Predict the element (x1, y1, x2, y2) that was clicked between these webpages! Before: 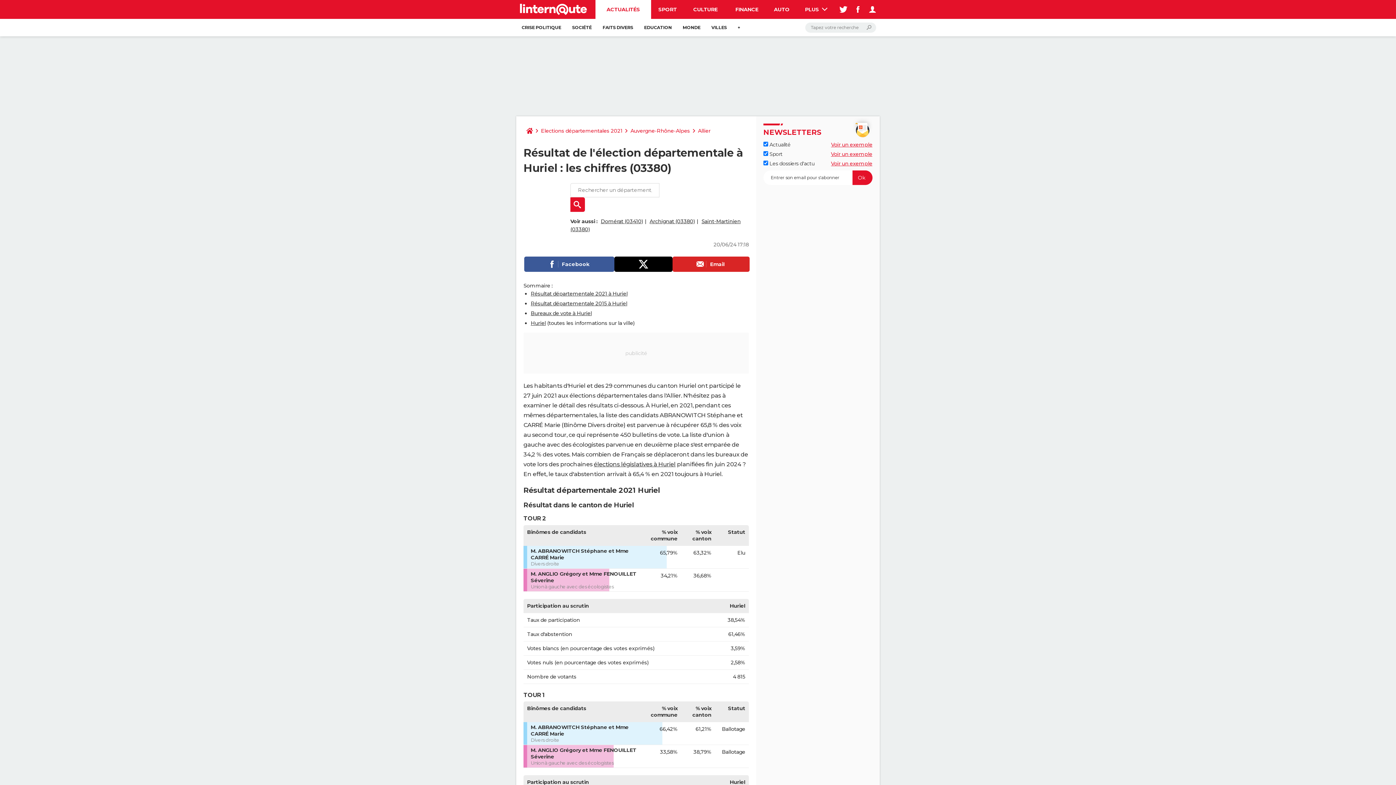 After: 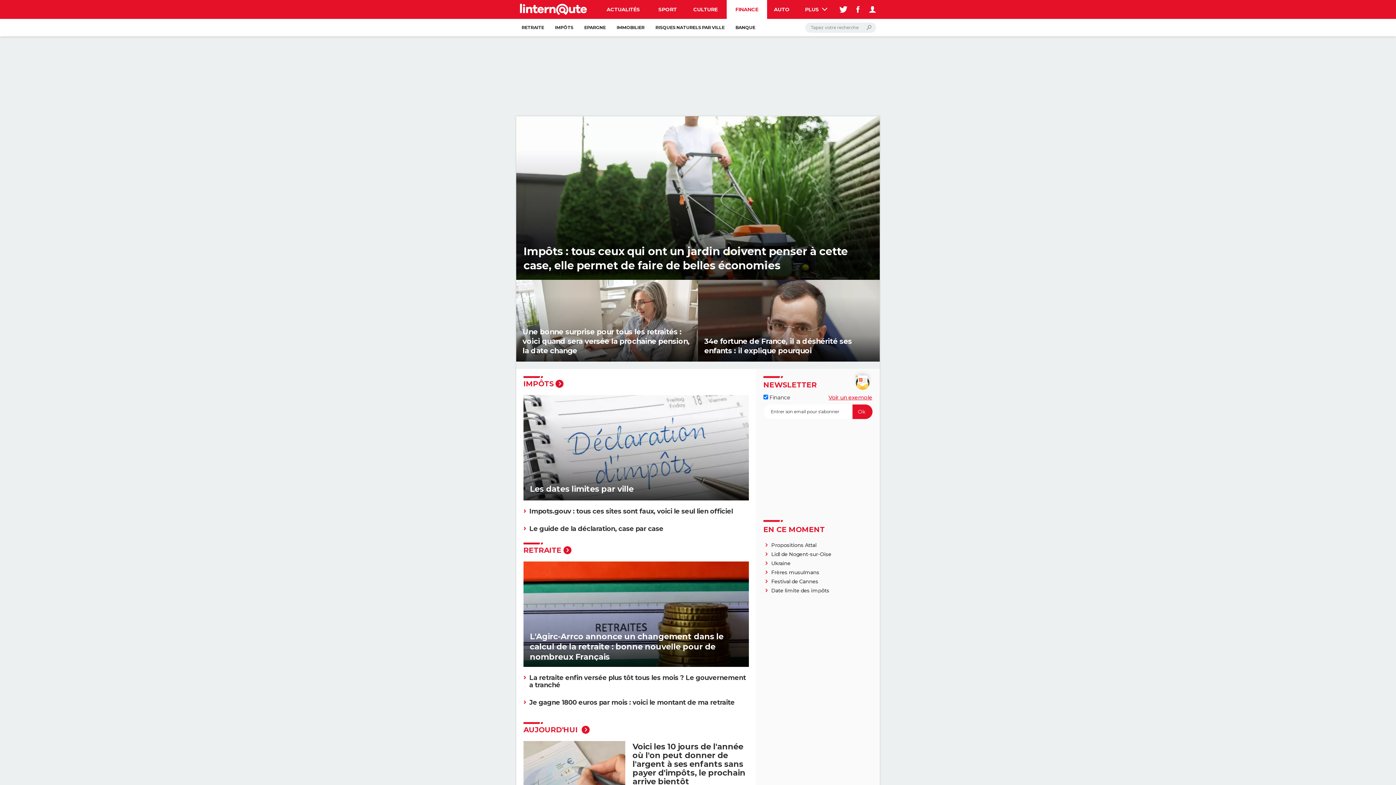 Action: bbox: (726, 0, 767, 18) label: FINANCE